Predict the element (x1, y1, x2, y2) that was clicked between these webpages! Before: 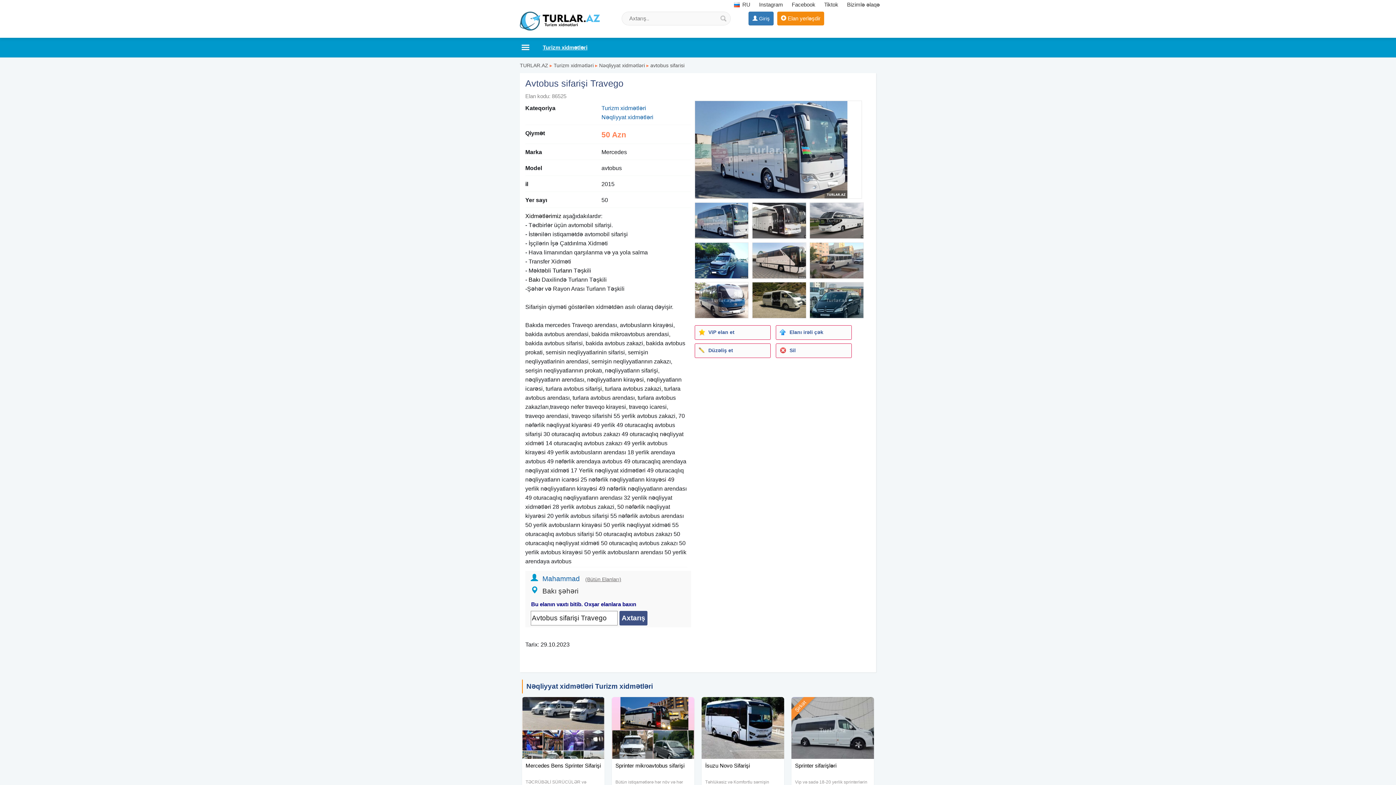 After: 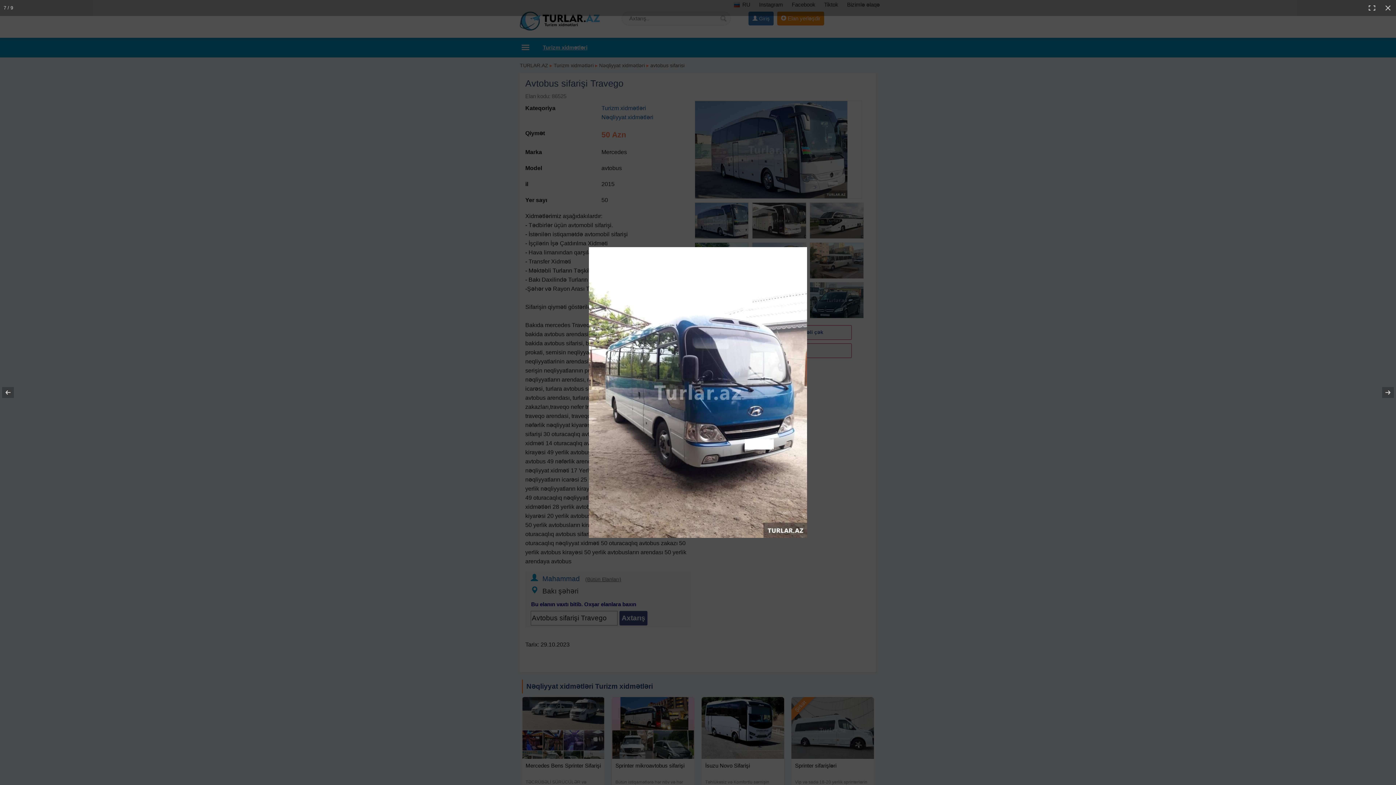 Action: bbox: (694, 298, 752, 304)